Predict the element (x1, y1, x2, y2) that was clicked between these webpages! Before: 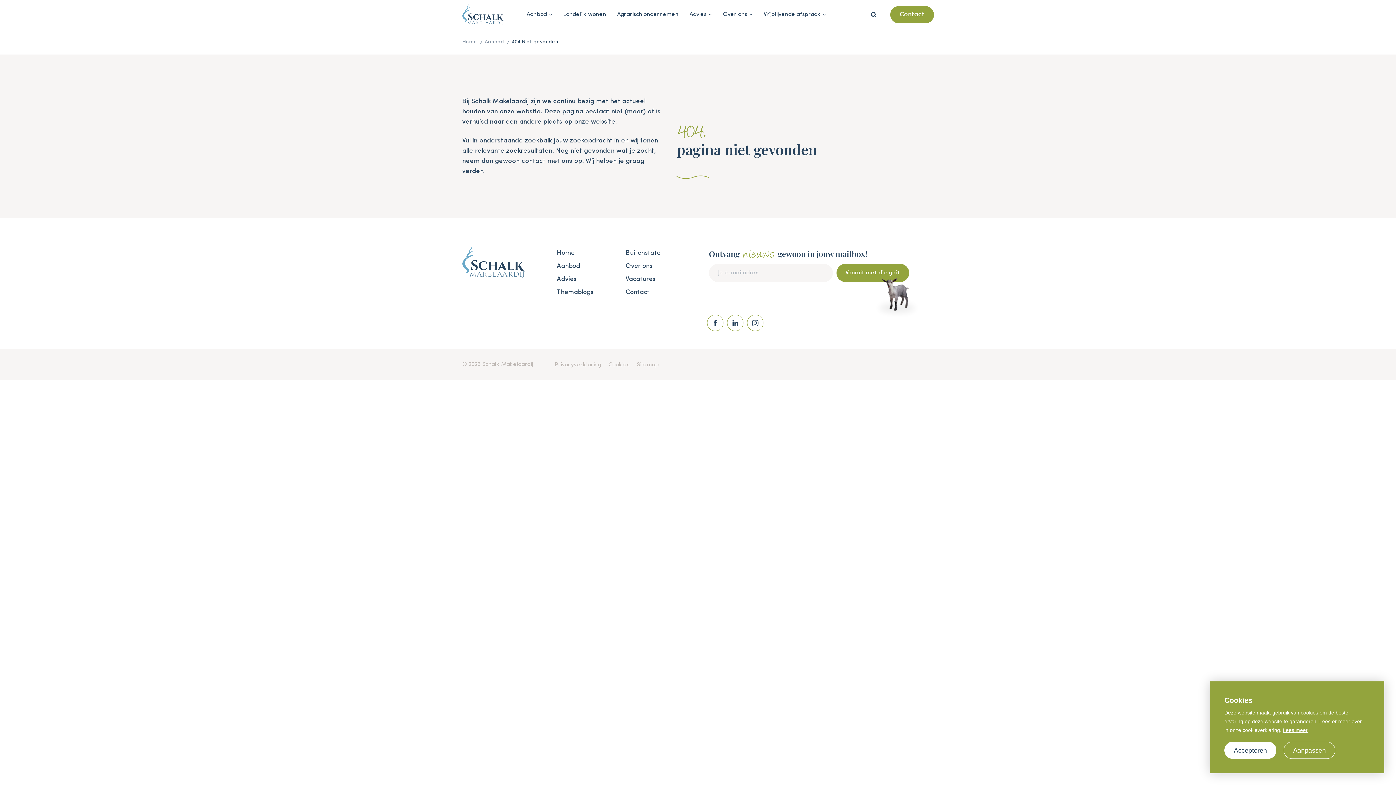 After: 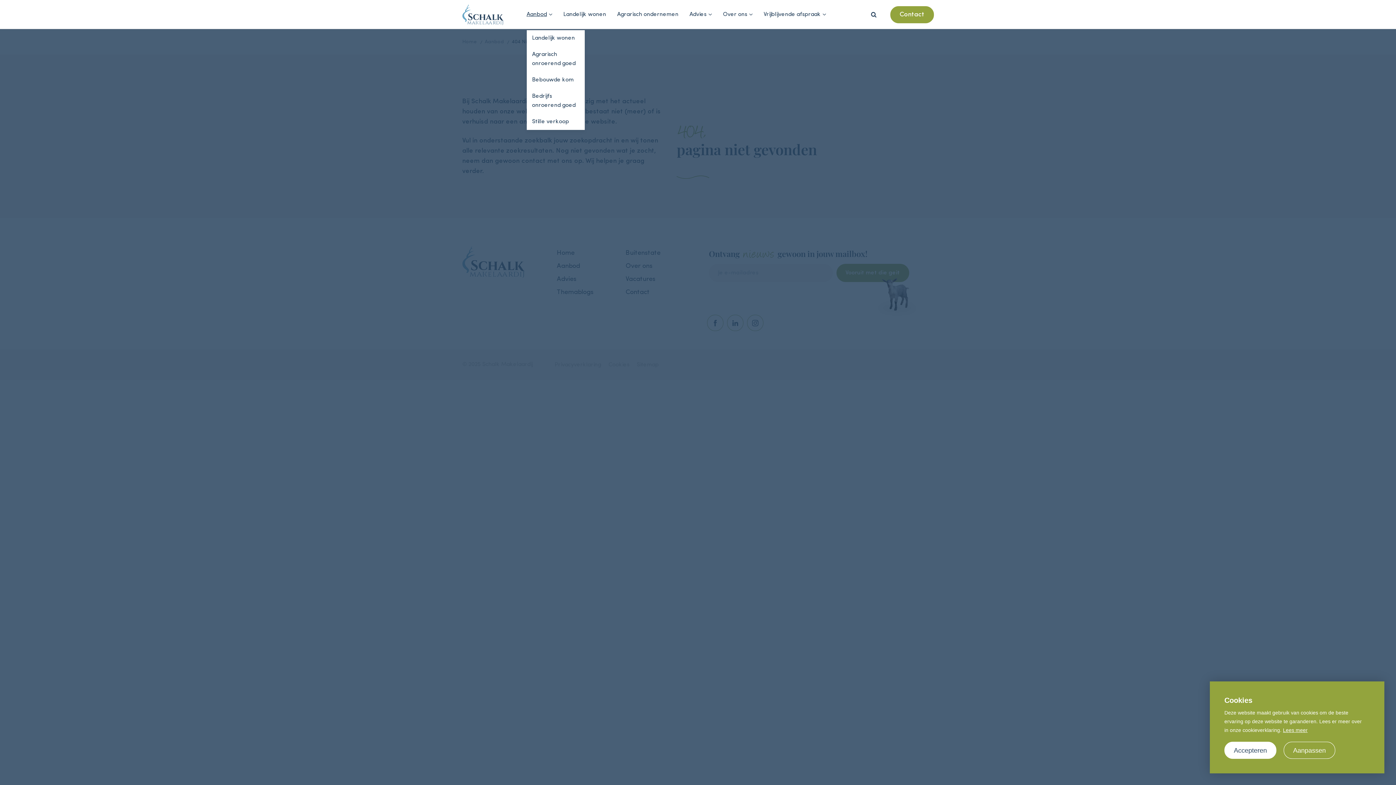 Action: bbox: (526, 10, 552, 19) label: Aanbod